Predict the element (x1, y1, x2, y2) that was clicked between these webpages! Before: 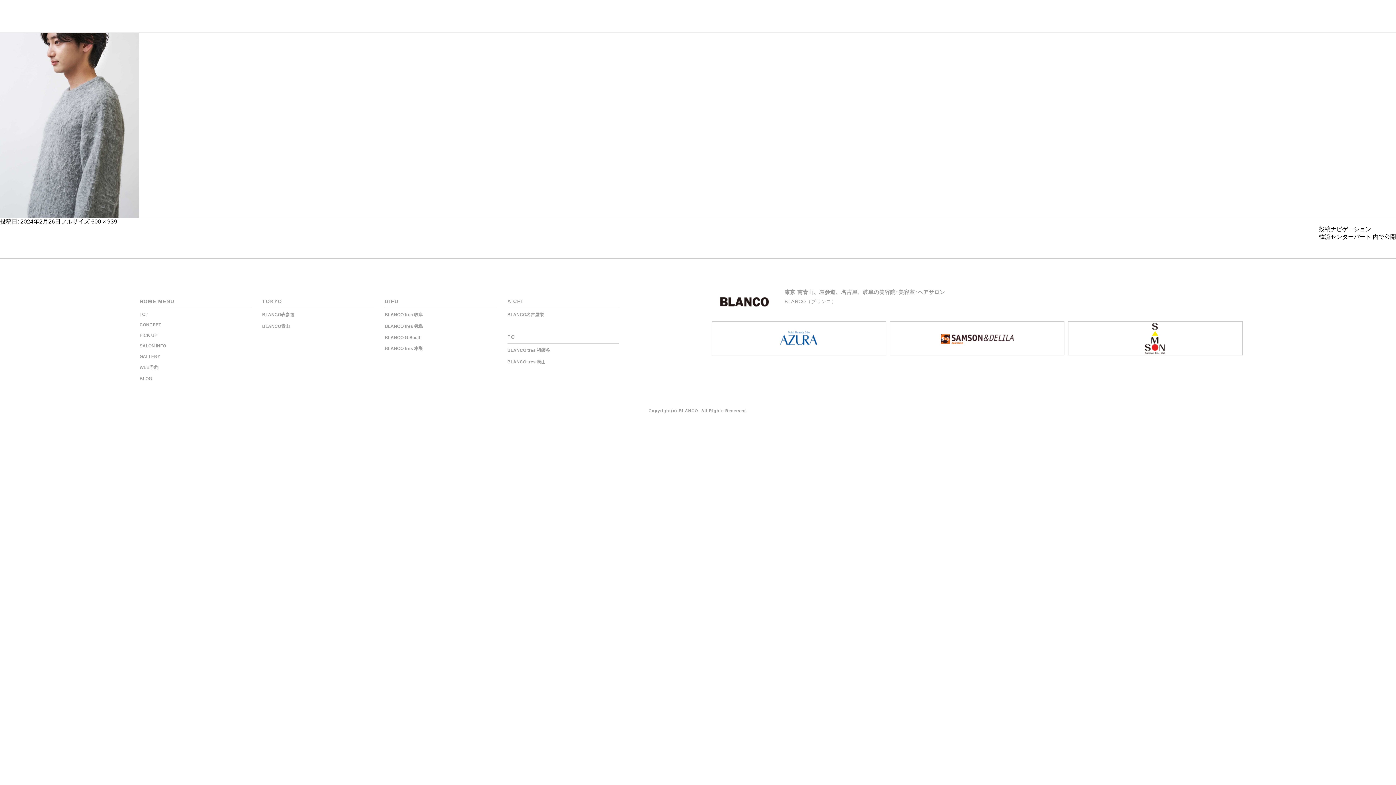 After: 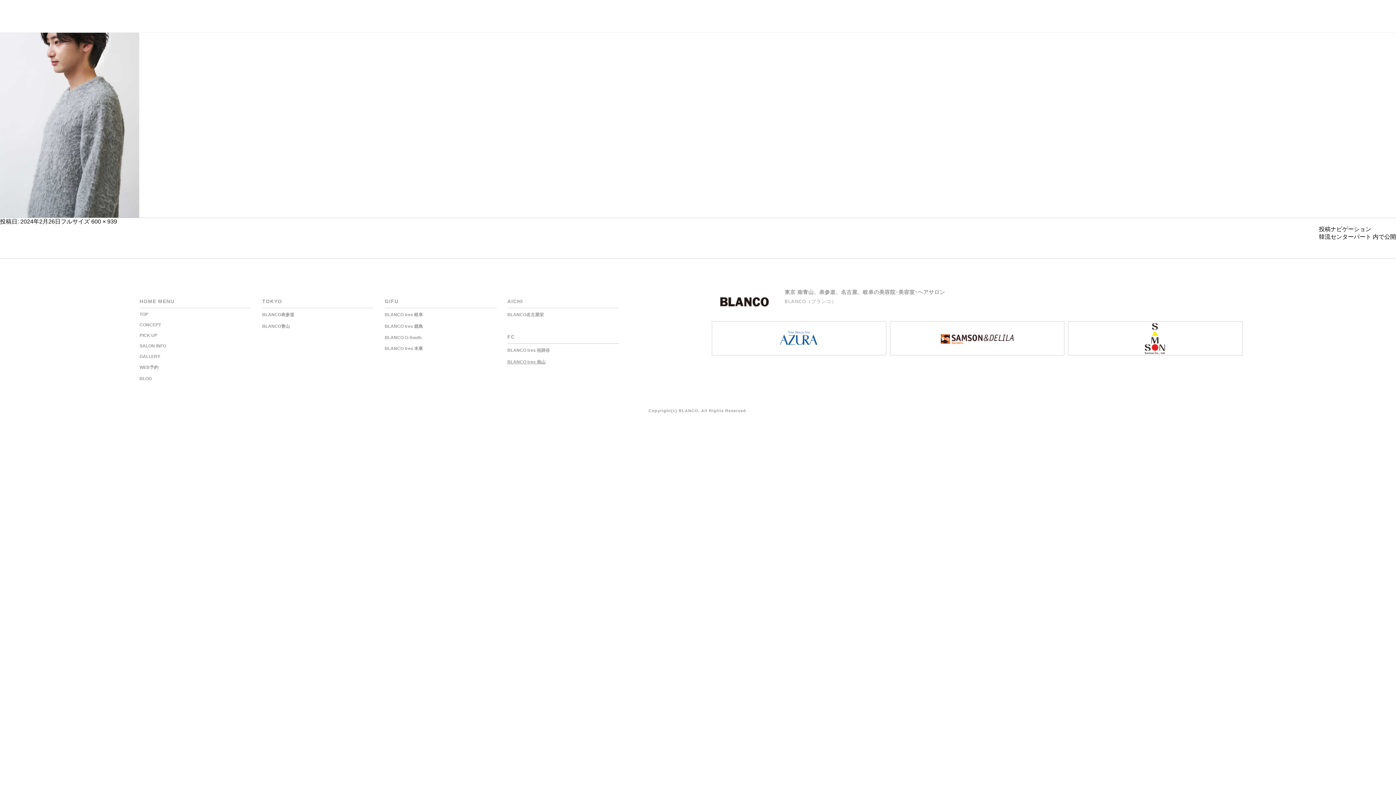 Action: label: BLANCO tres 烏山 bbox: (507, 359, 545, 364)